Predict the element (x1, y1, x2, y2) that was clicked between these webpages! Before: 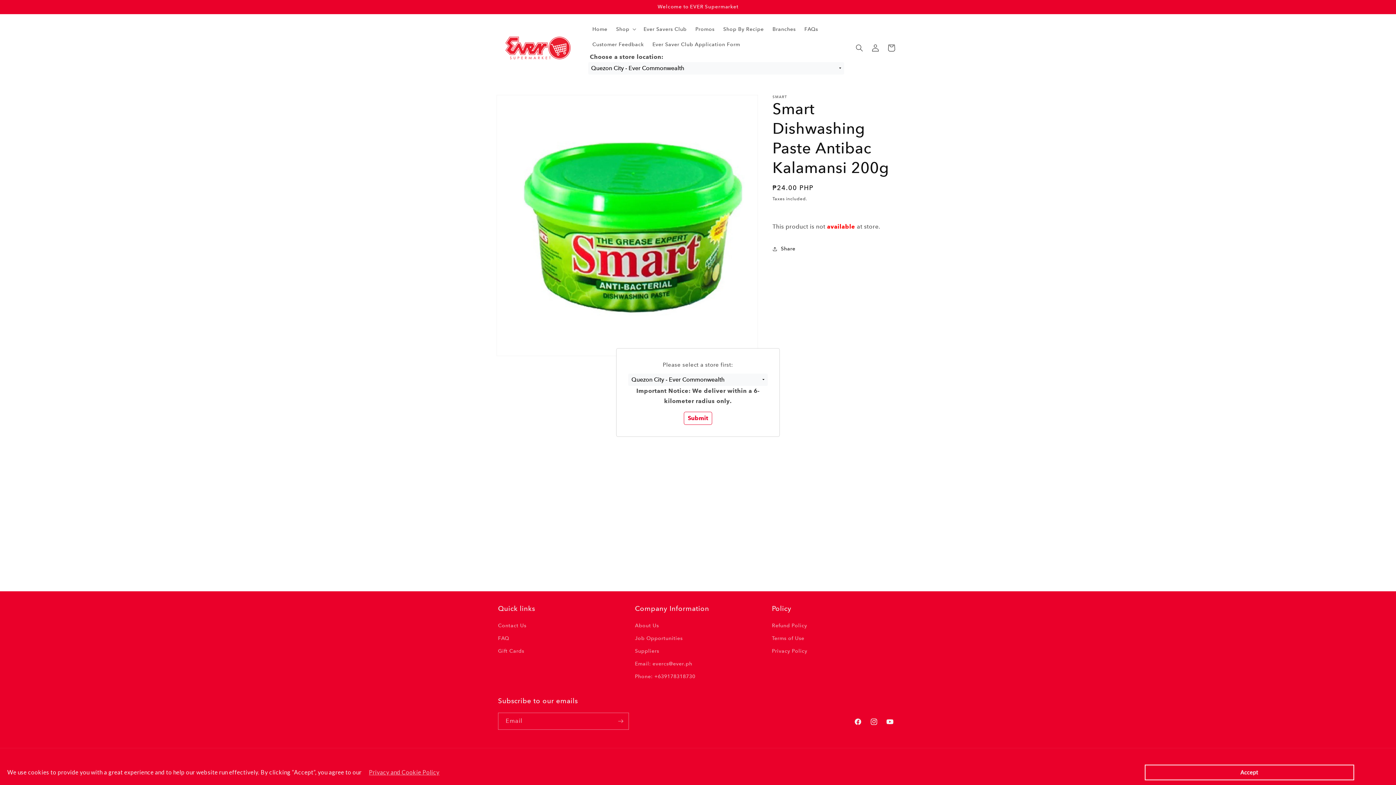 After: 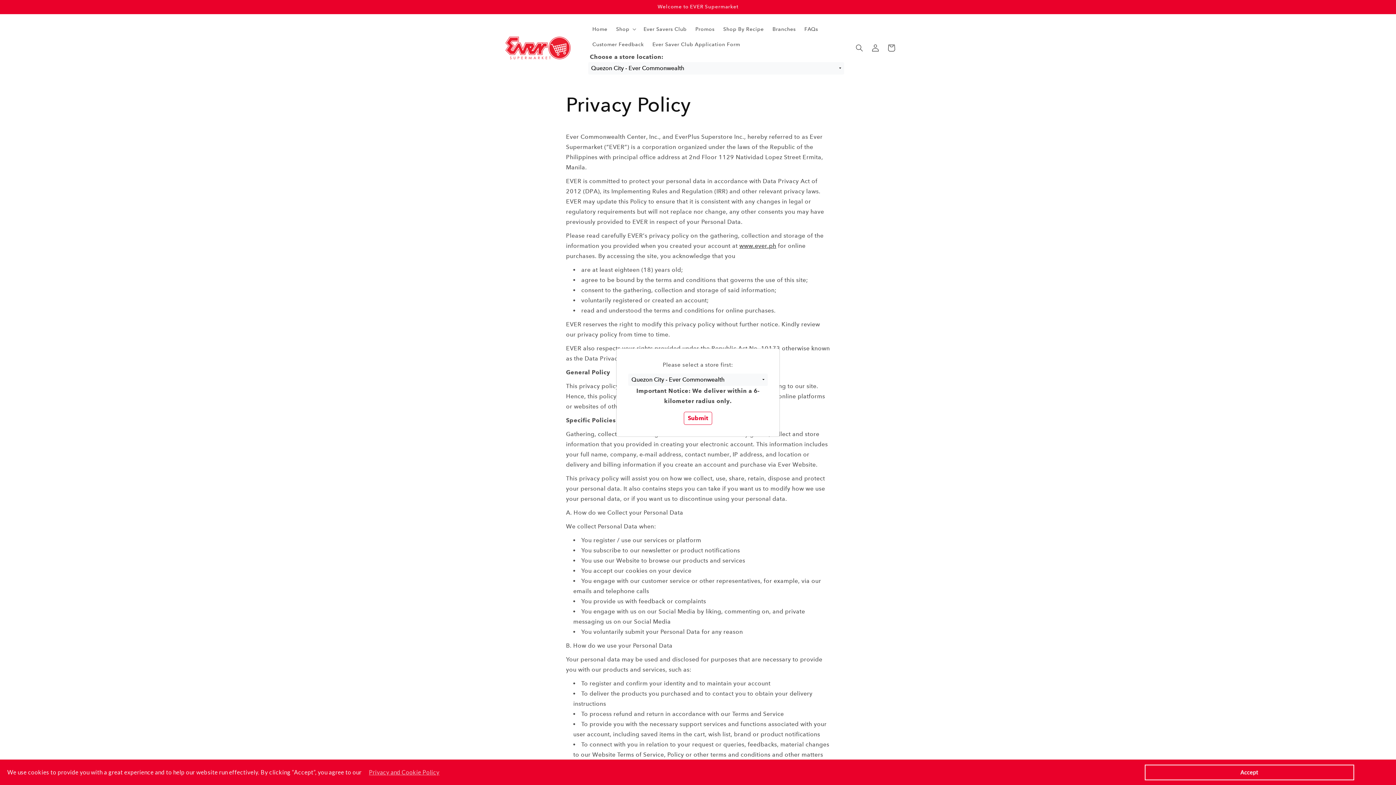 Action: label: Privacy and Cookie Policy bbox: (361, 769, 439, 776)